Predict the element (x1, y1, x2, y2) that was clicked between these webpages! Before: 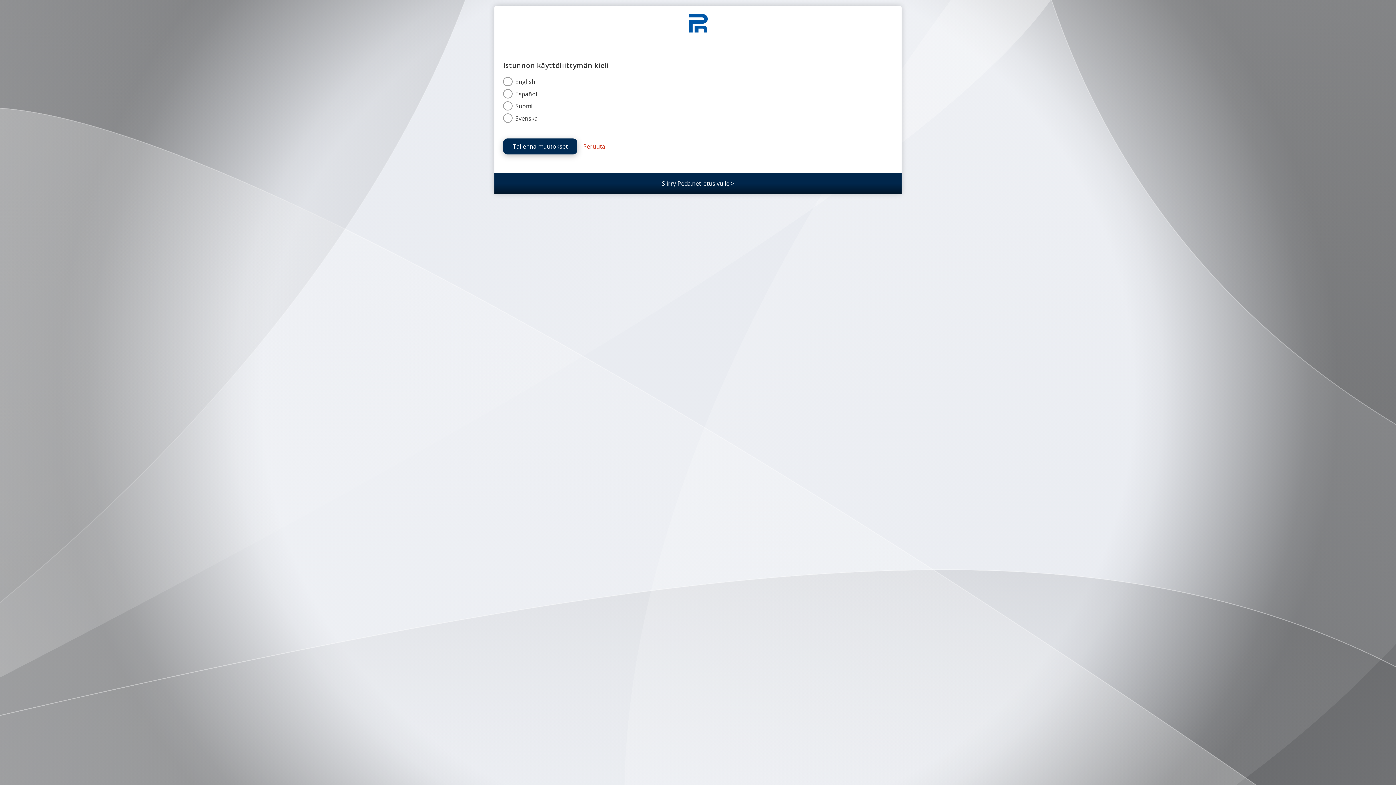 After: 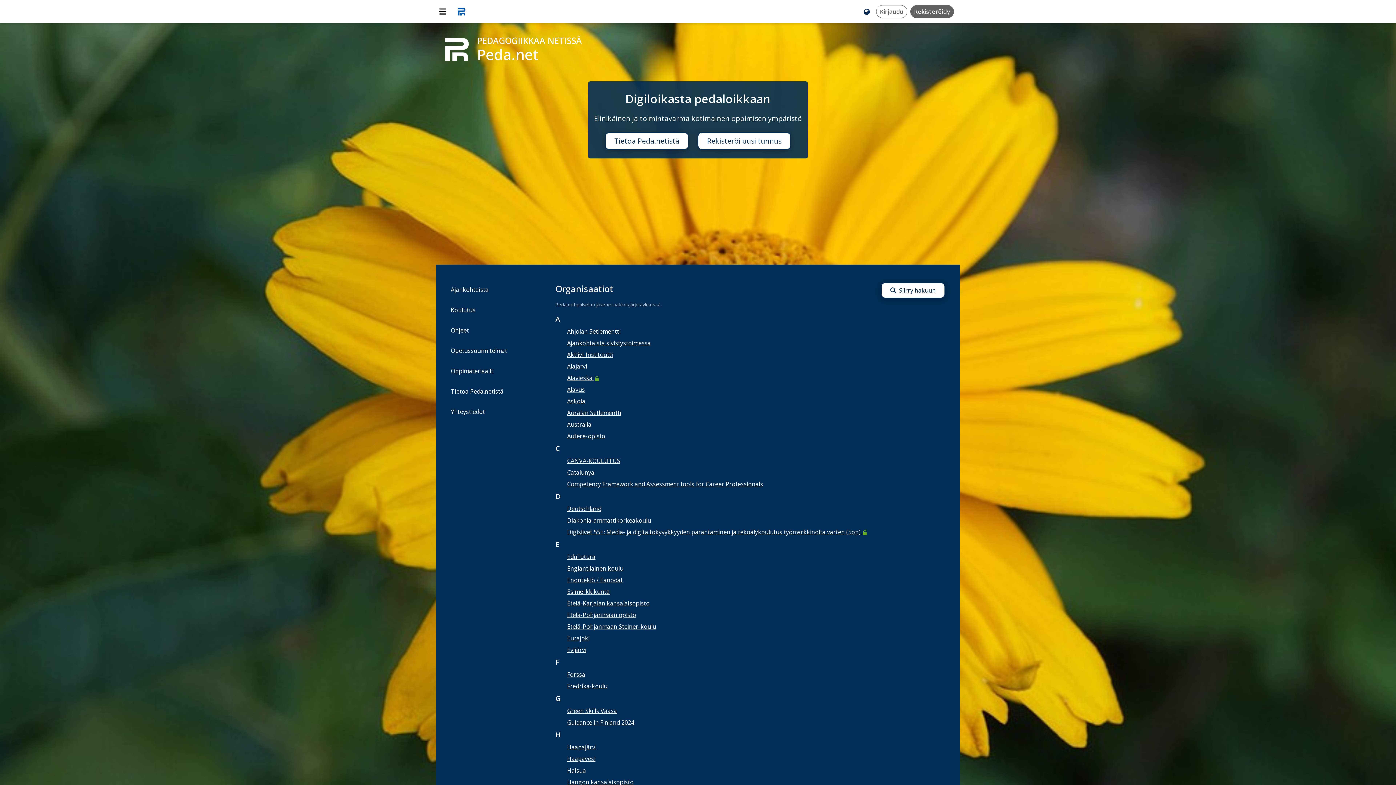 Action: bbox: (680, 5, 715, 42)